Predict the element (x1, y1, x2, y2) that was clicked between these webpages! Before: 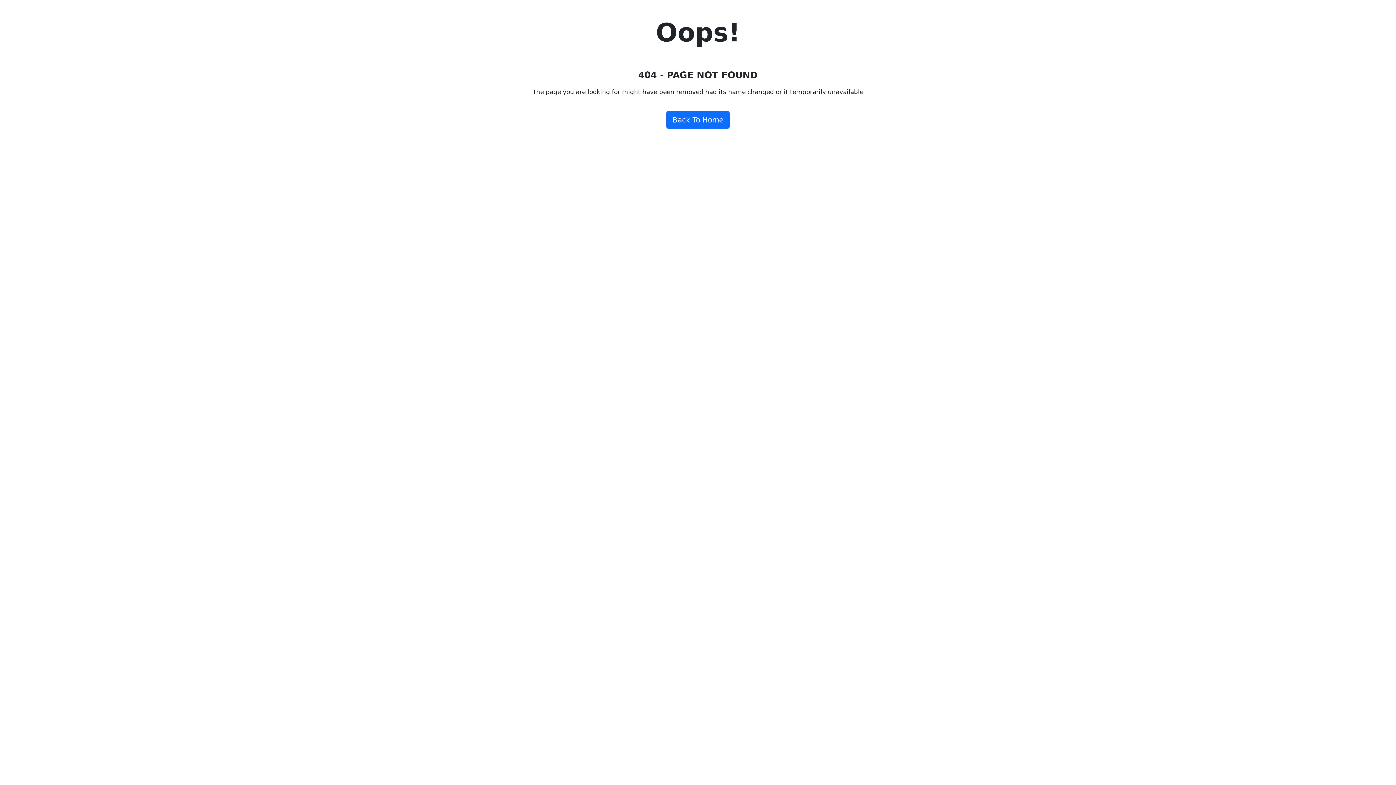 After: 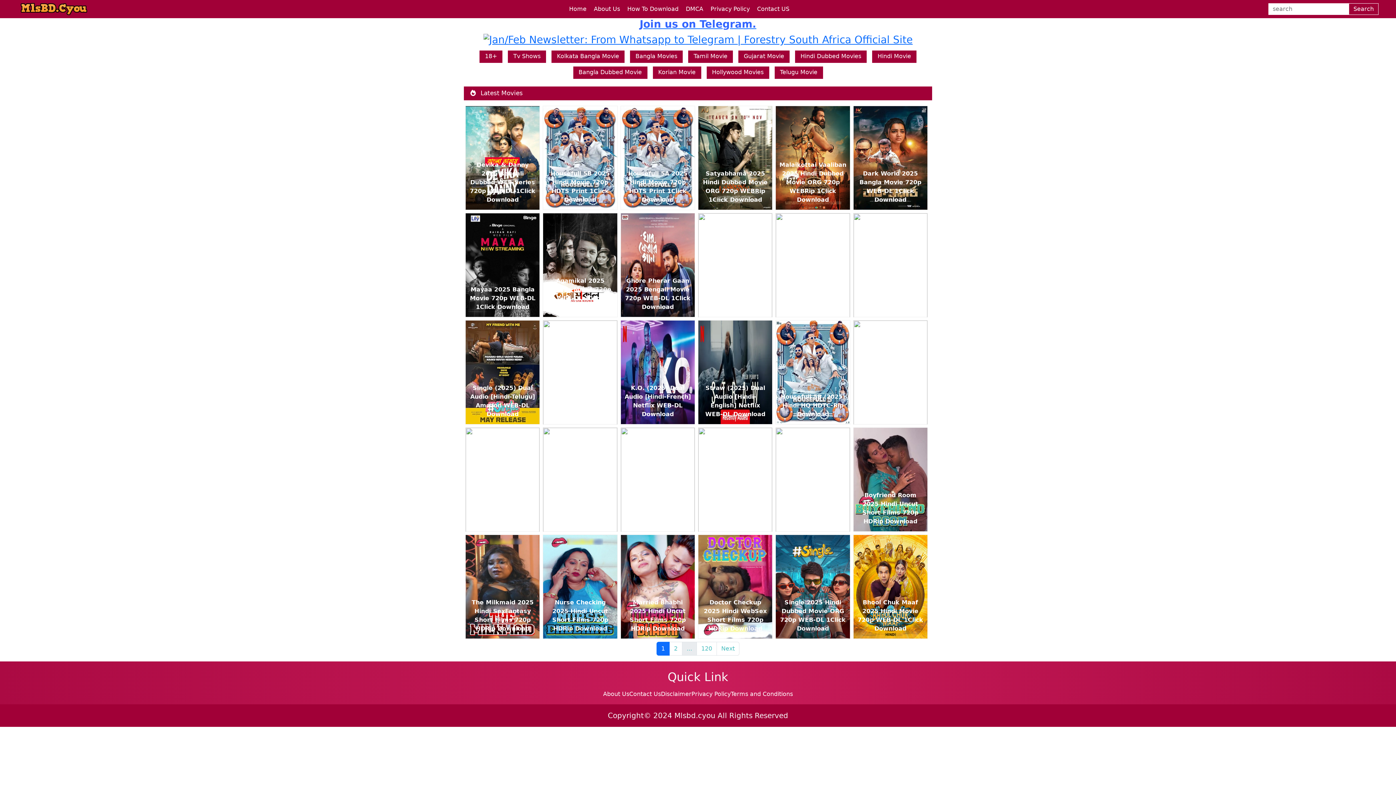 Action: label: Back To Home bbox: (666, 111, 729, 128)